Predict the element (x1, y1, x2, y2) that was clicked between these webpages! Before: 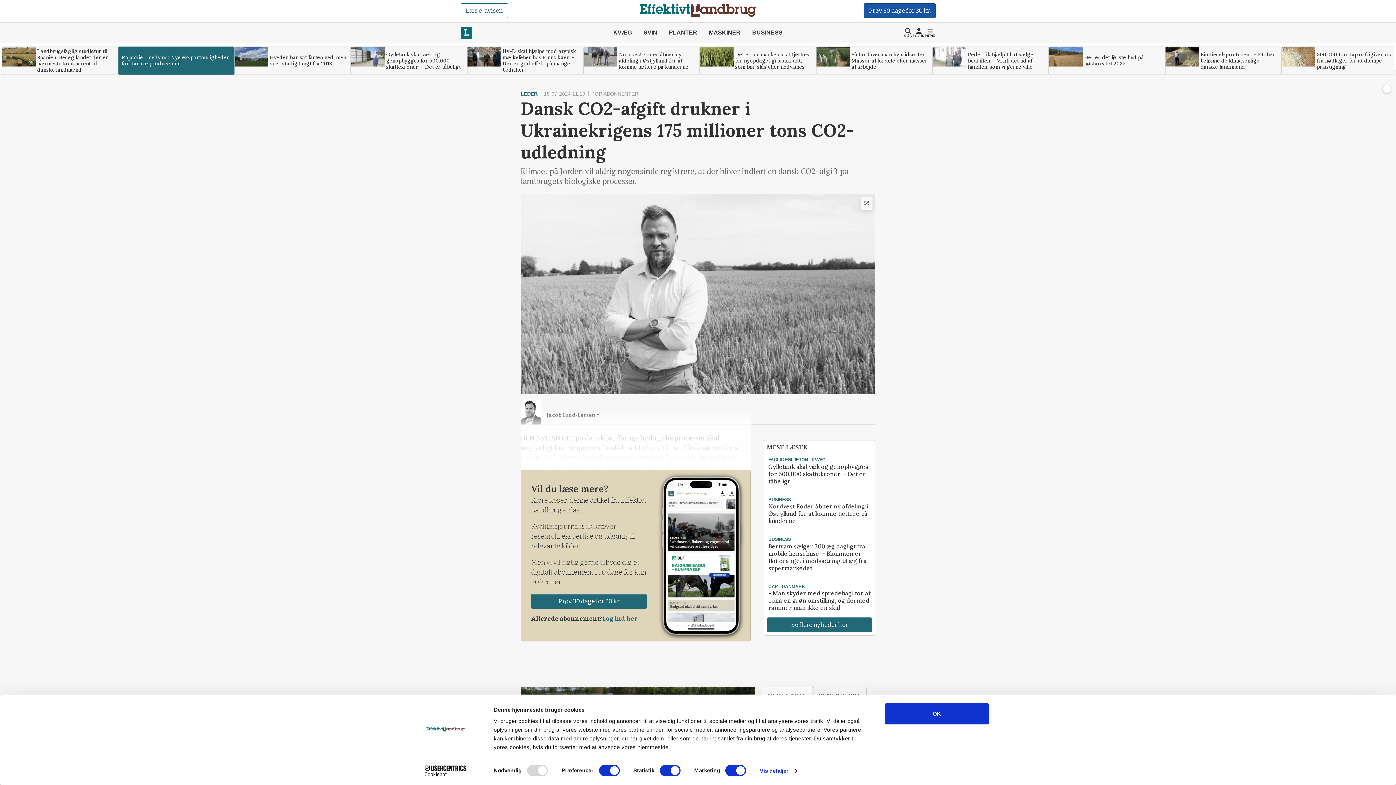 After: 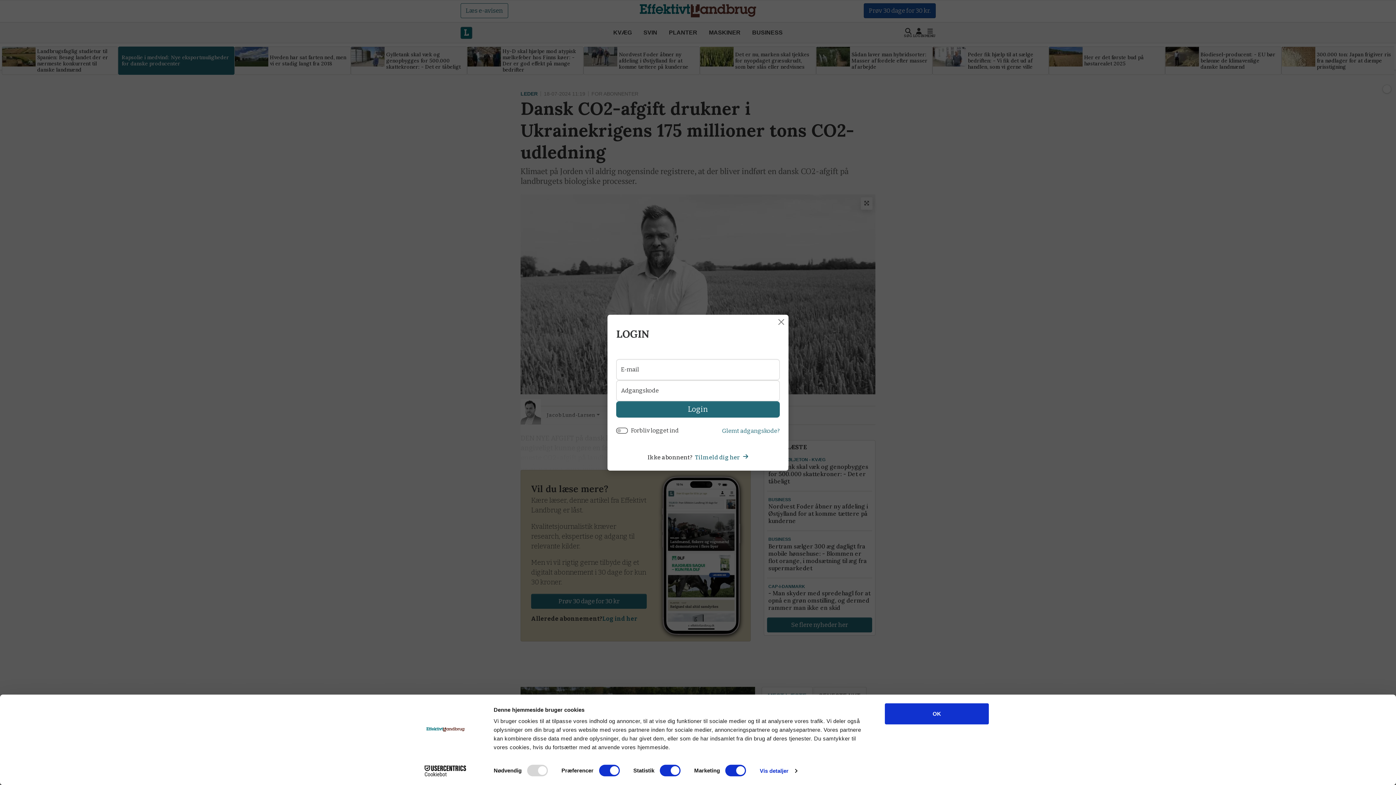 Action: bbox: (602, 614, 637, 623) label: Log ind her